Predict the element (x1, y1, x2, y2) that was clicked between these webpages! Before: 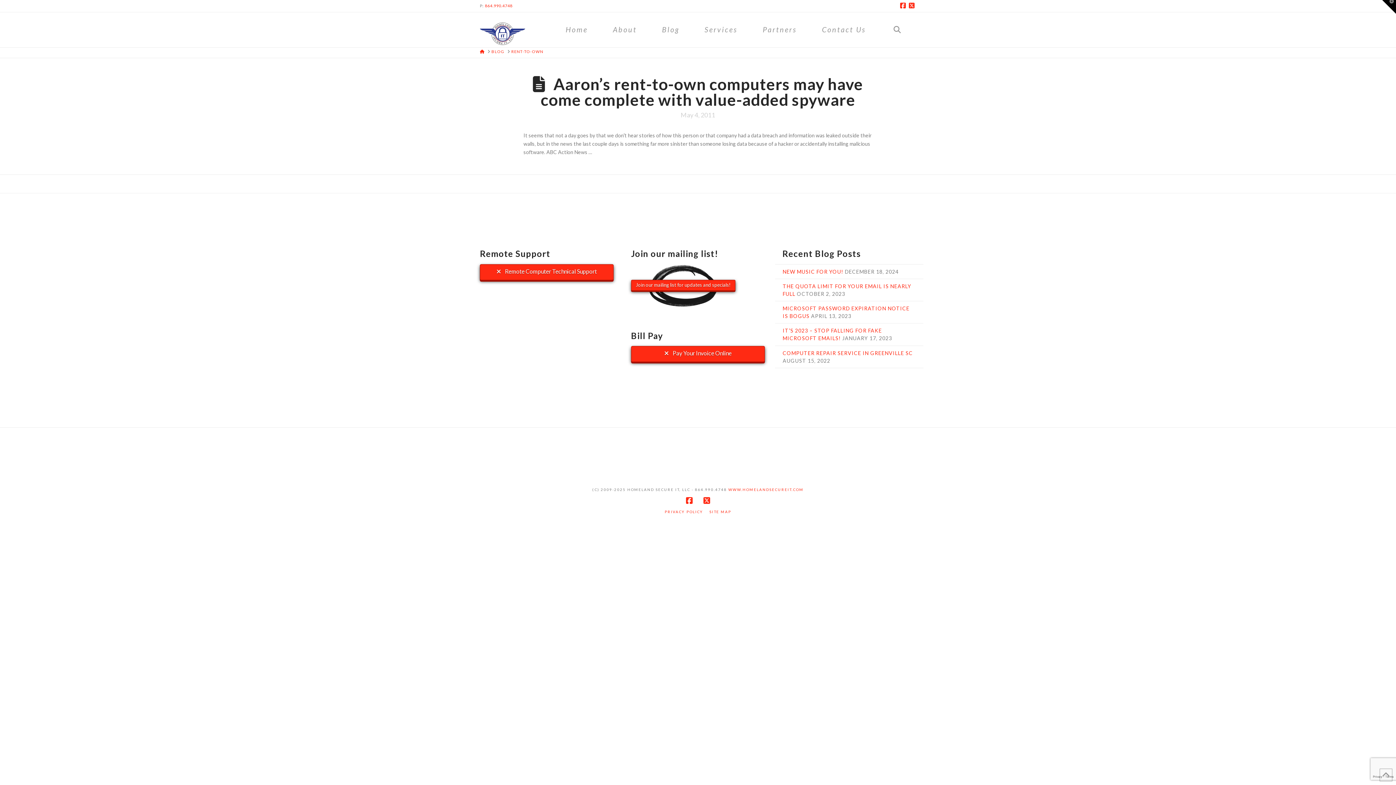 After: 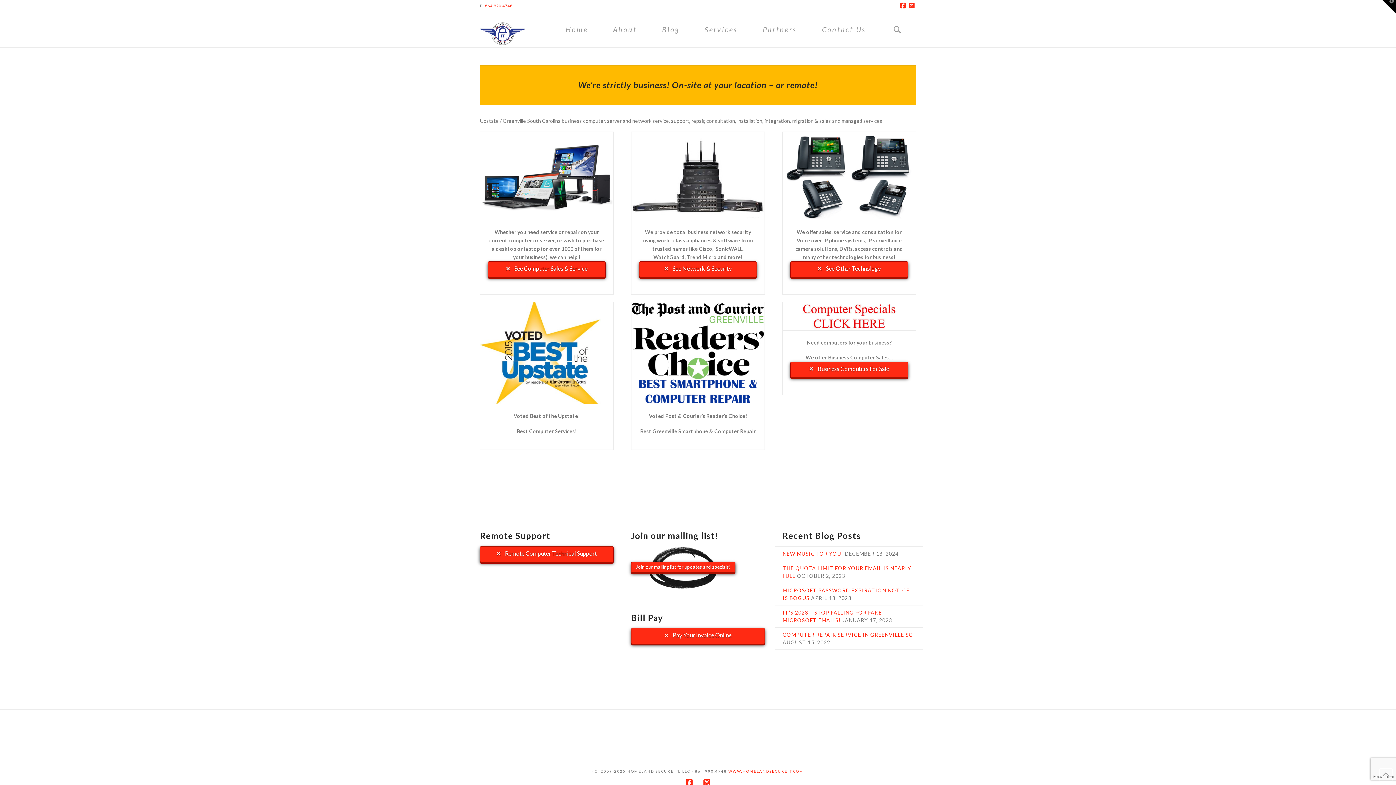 Action: bbox: (552, 12, 600, 45) label: Home